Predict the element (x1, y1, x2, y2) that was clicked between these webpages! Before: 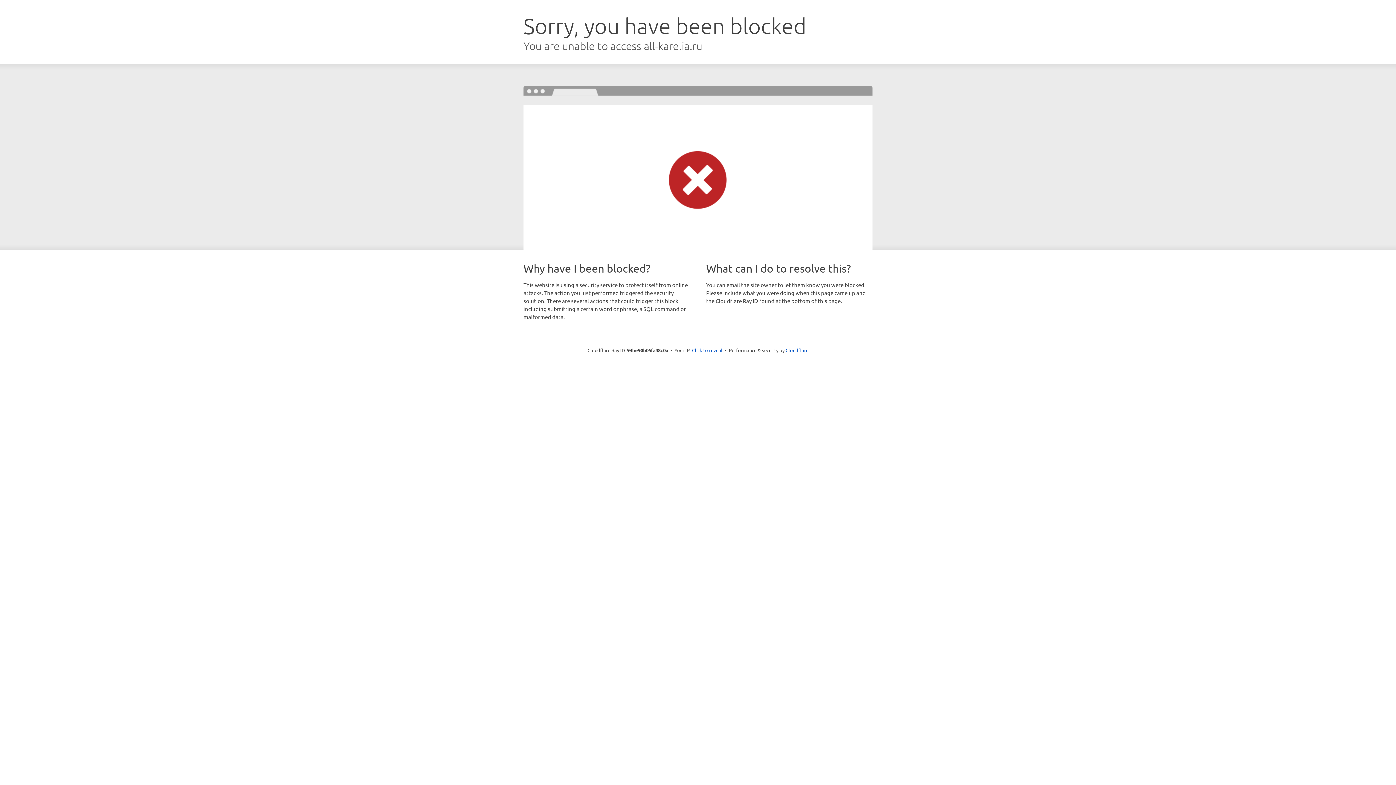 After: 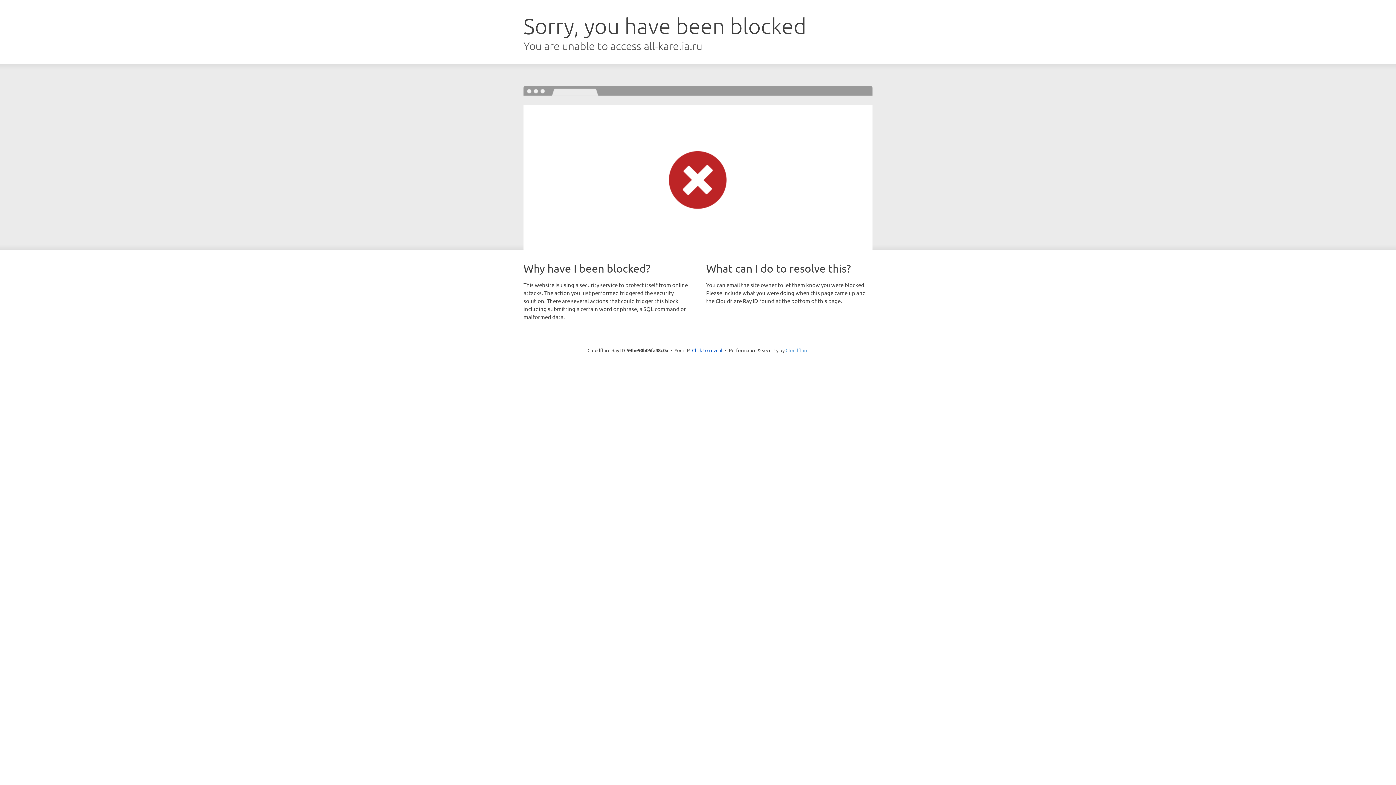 Action: label: Cloudflare bbox: (785, 347, 808, 353)